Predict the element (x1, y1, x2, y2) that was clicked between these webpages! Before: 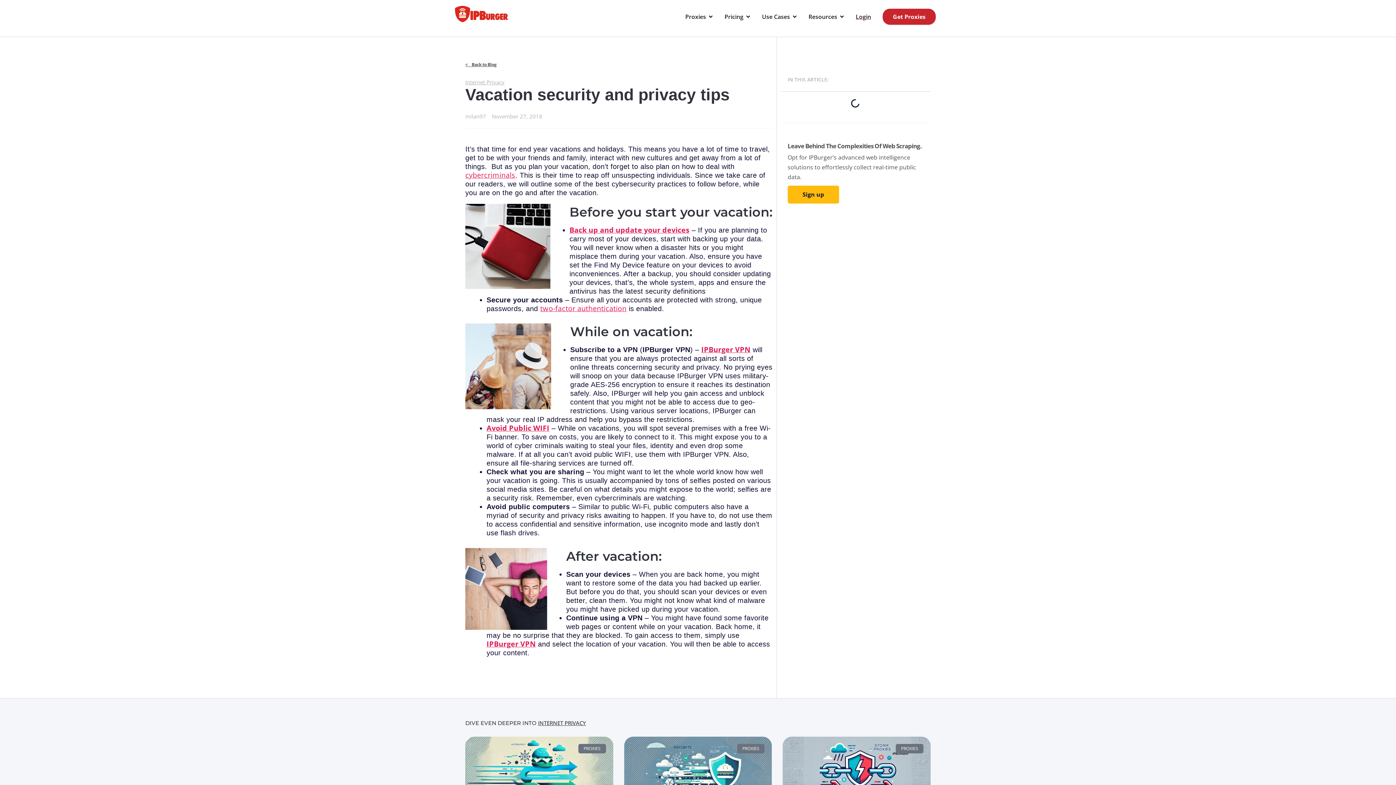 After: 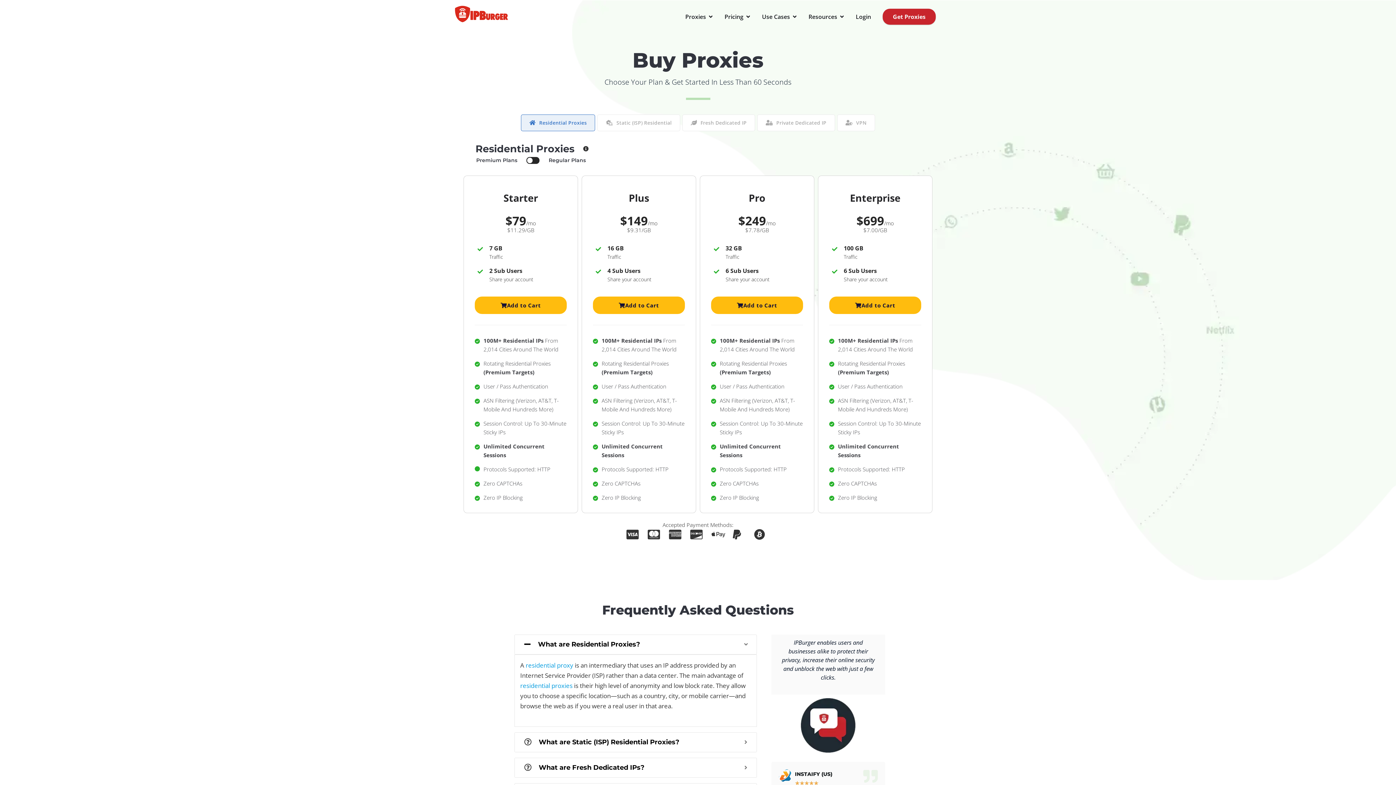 Action: bbox: (882, 12, 936, 20) label: Get Proxies